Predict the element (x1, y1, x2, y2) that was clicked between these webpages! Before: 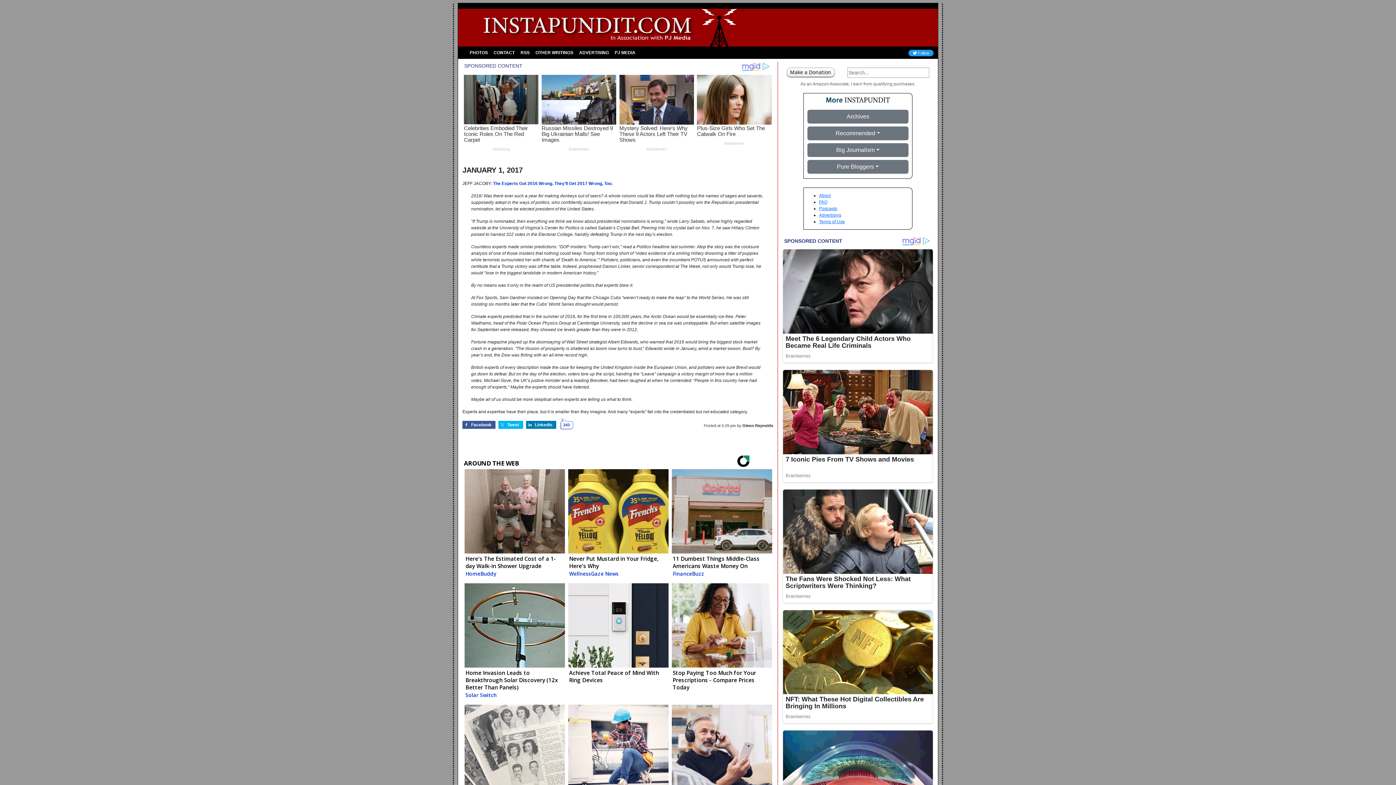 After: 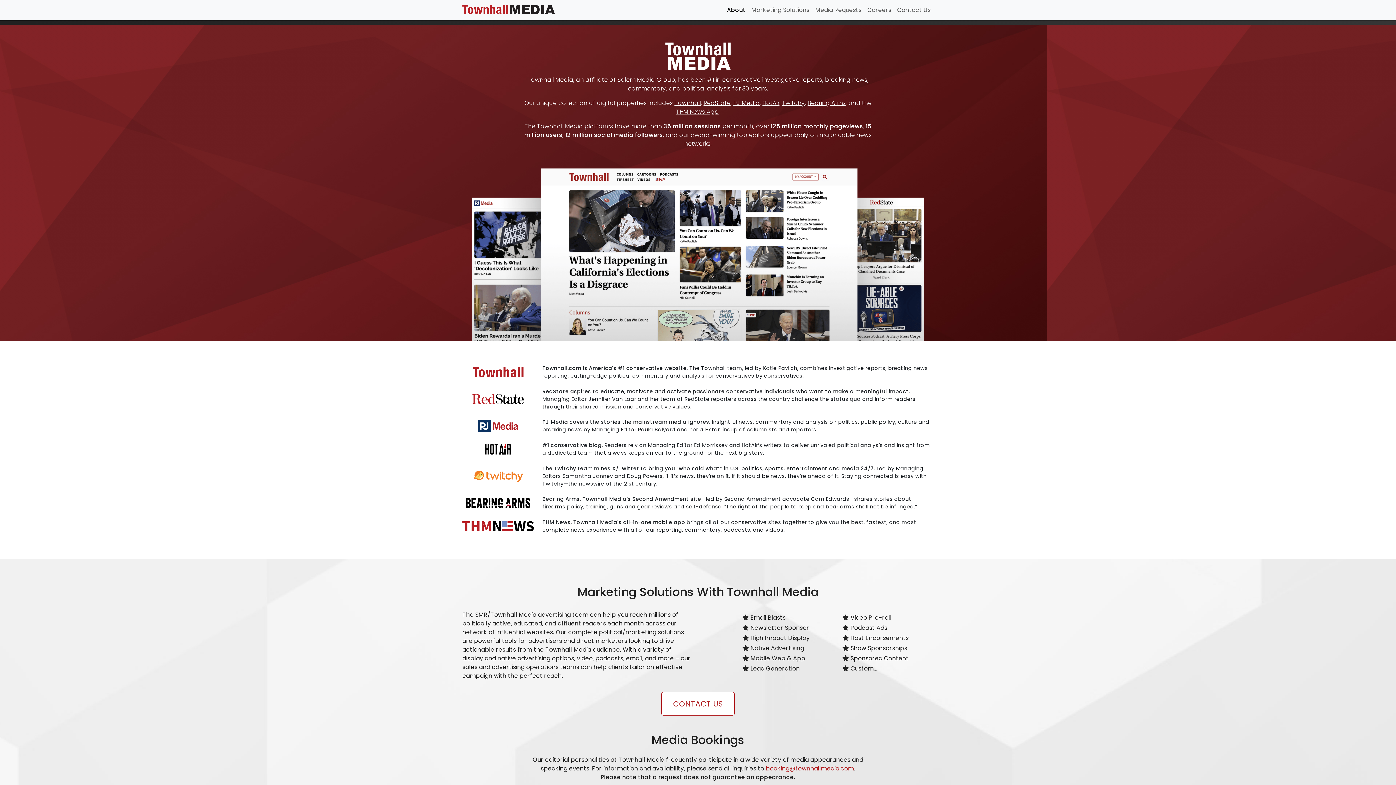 Action: label: Advertising bbox: (819, 212, 841, 217)